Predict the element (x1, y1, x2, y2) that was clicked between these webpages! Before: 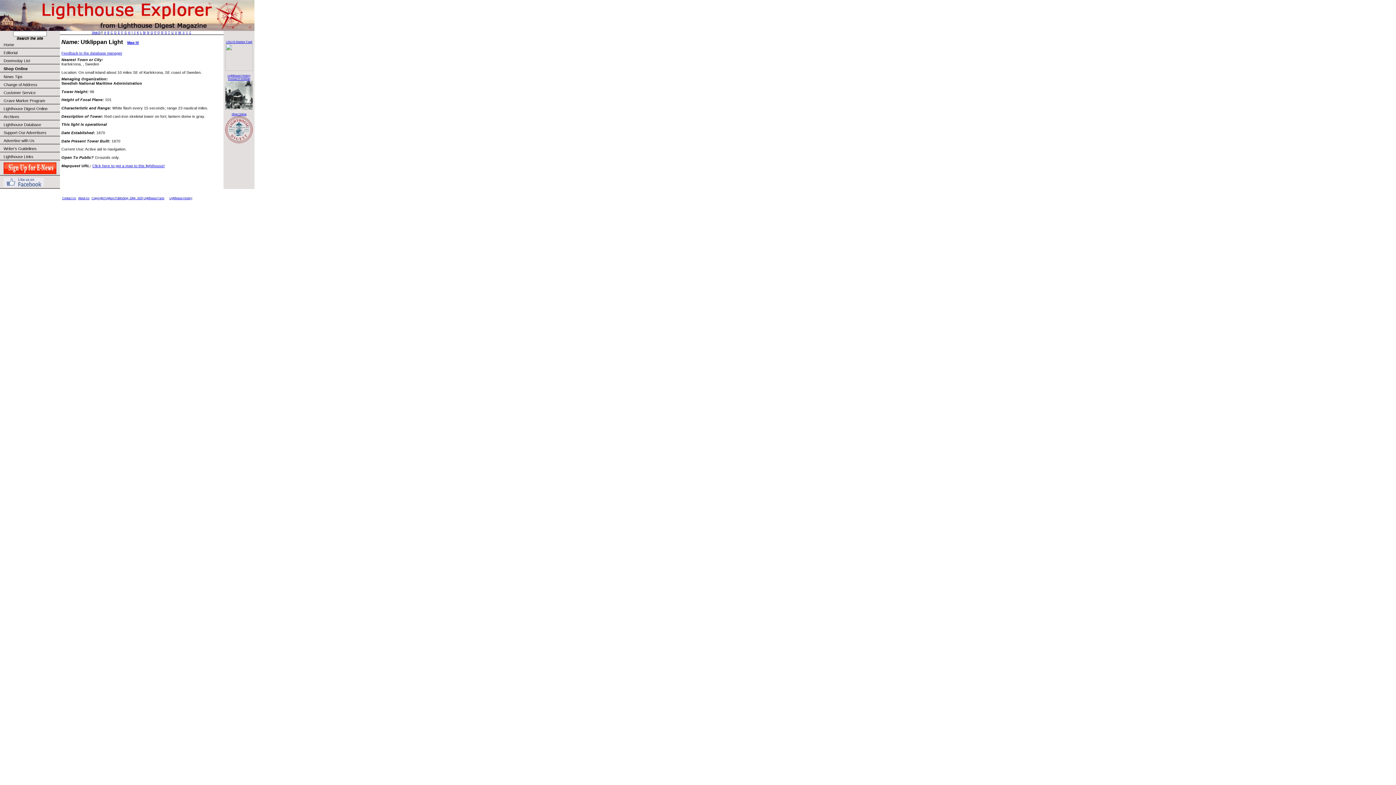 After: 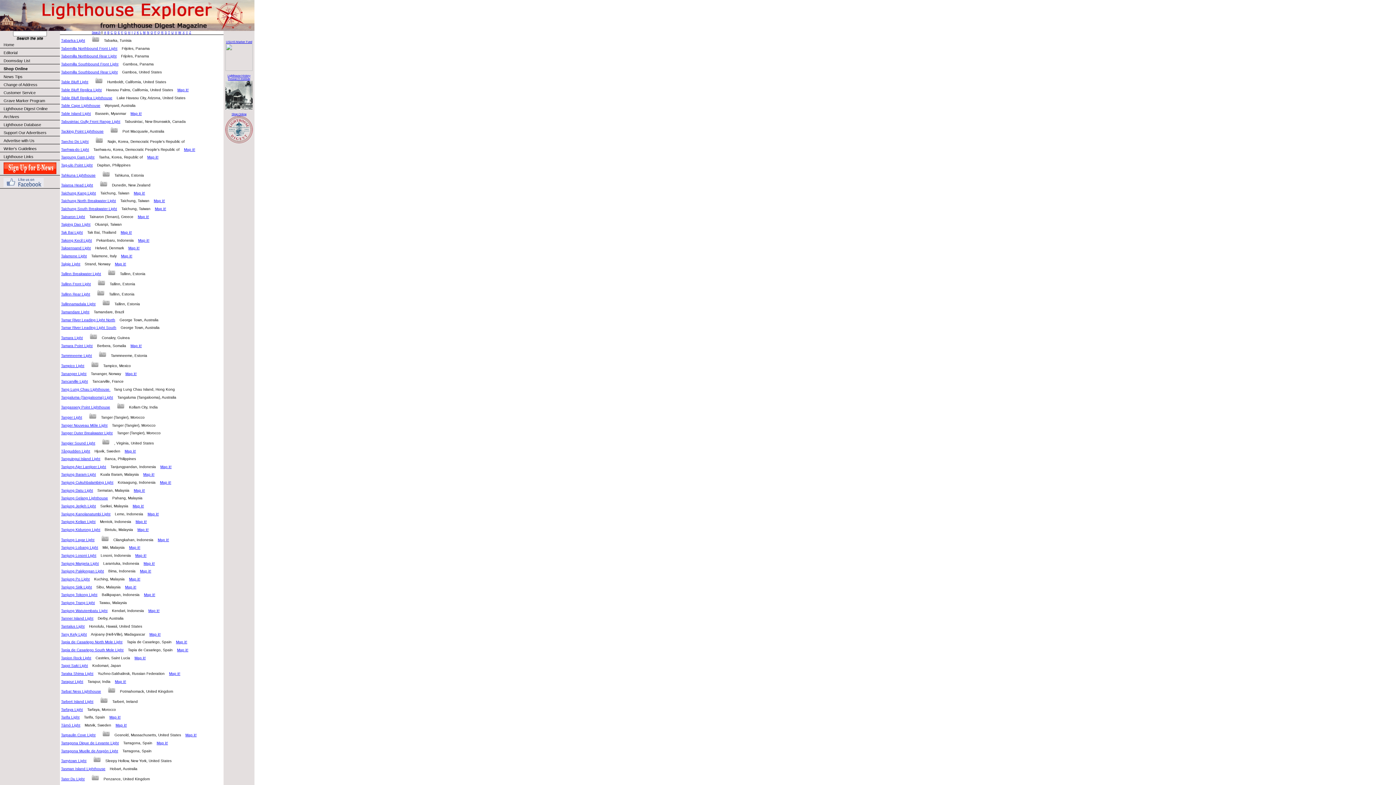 Action: bbox: (168, 30, 170, 34) label: T